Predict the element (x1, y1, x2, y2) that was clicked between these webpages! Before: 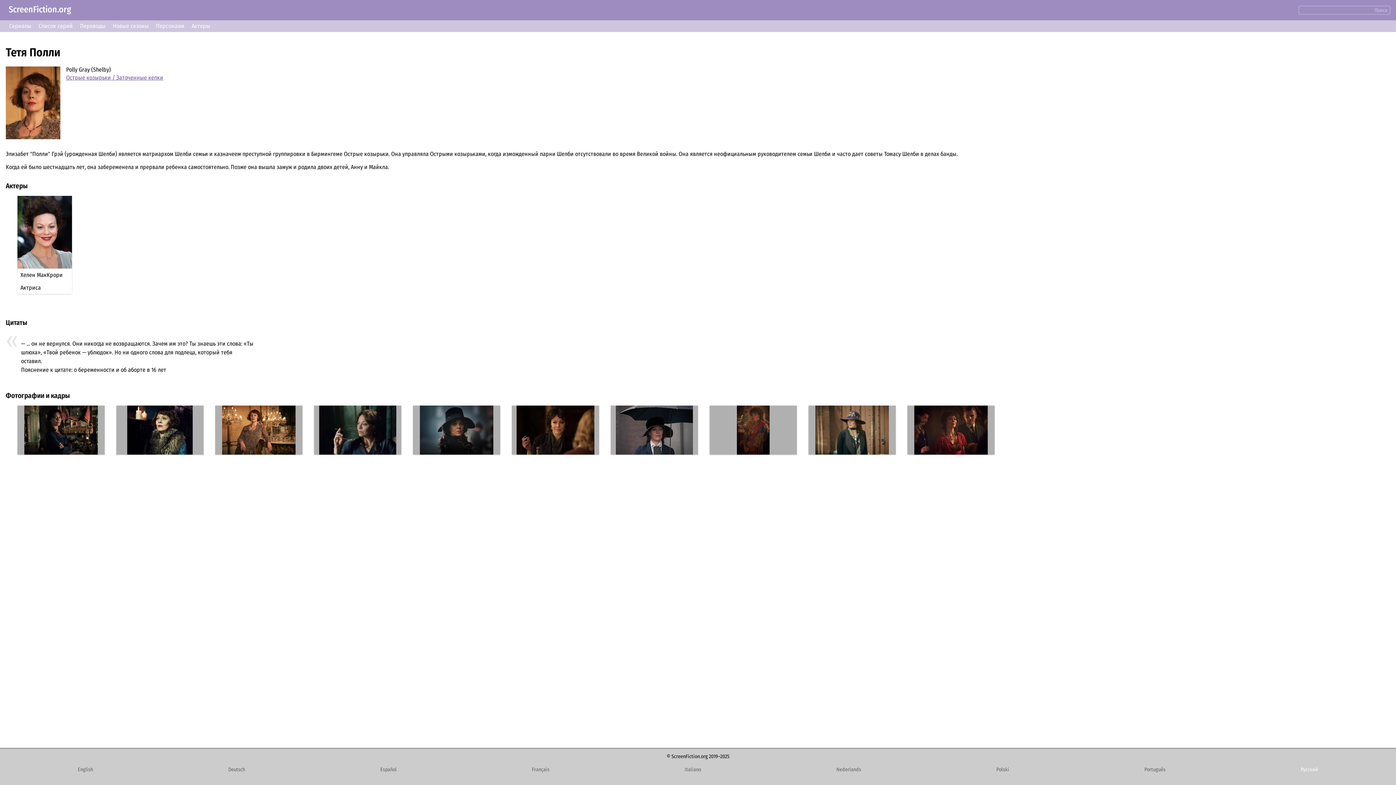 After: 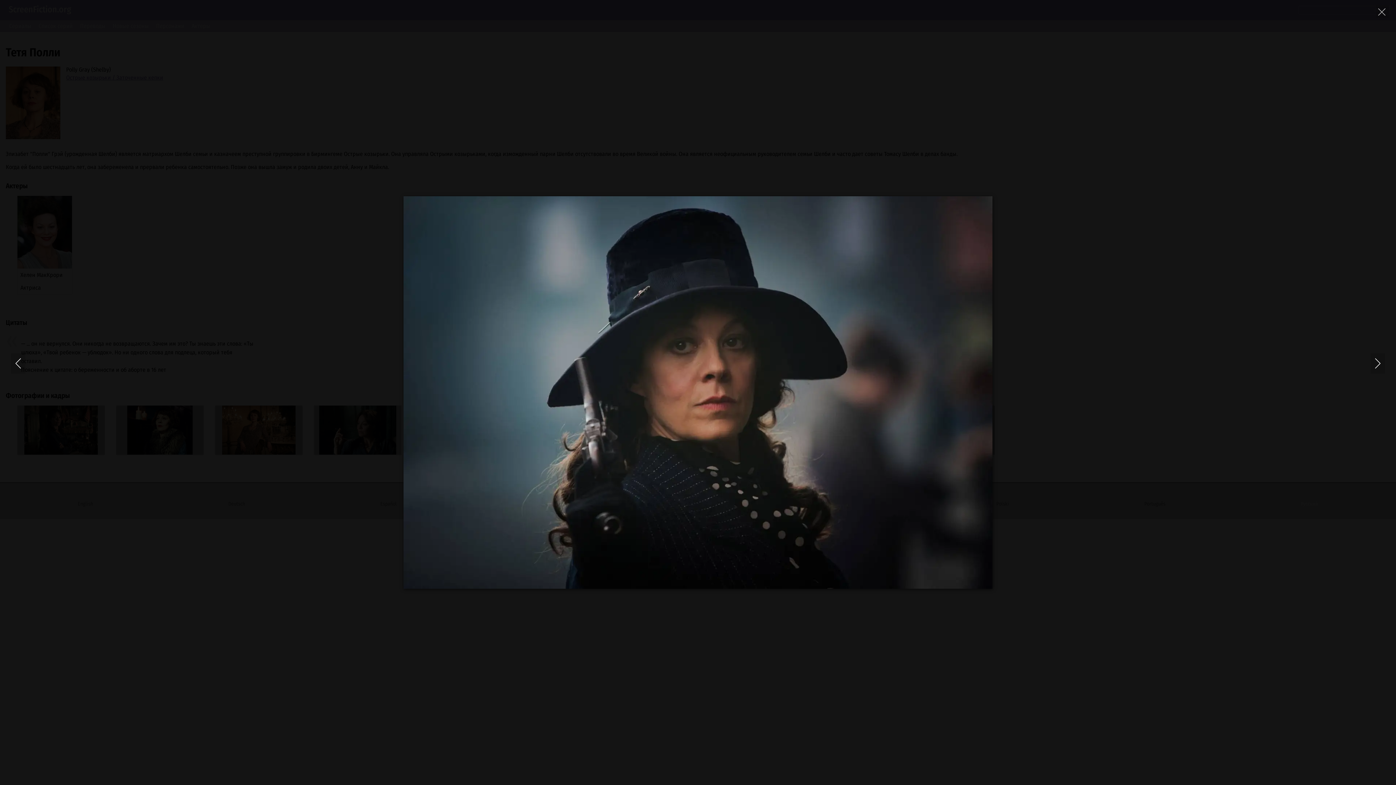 Action: bbox: (413, 405, 500, 454)